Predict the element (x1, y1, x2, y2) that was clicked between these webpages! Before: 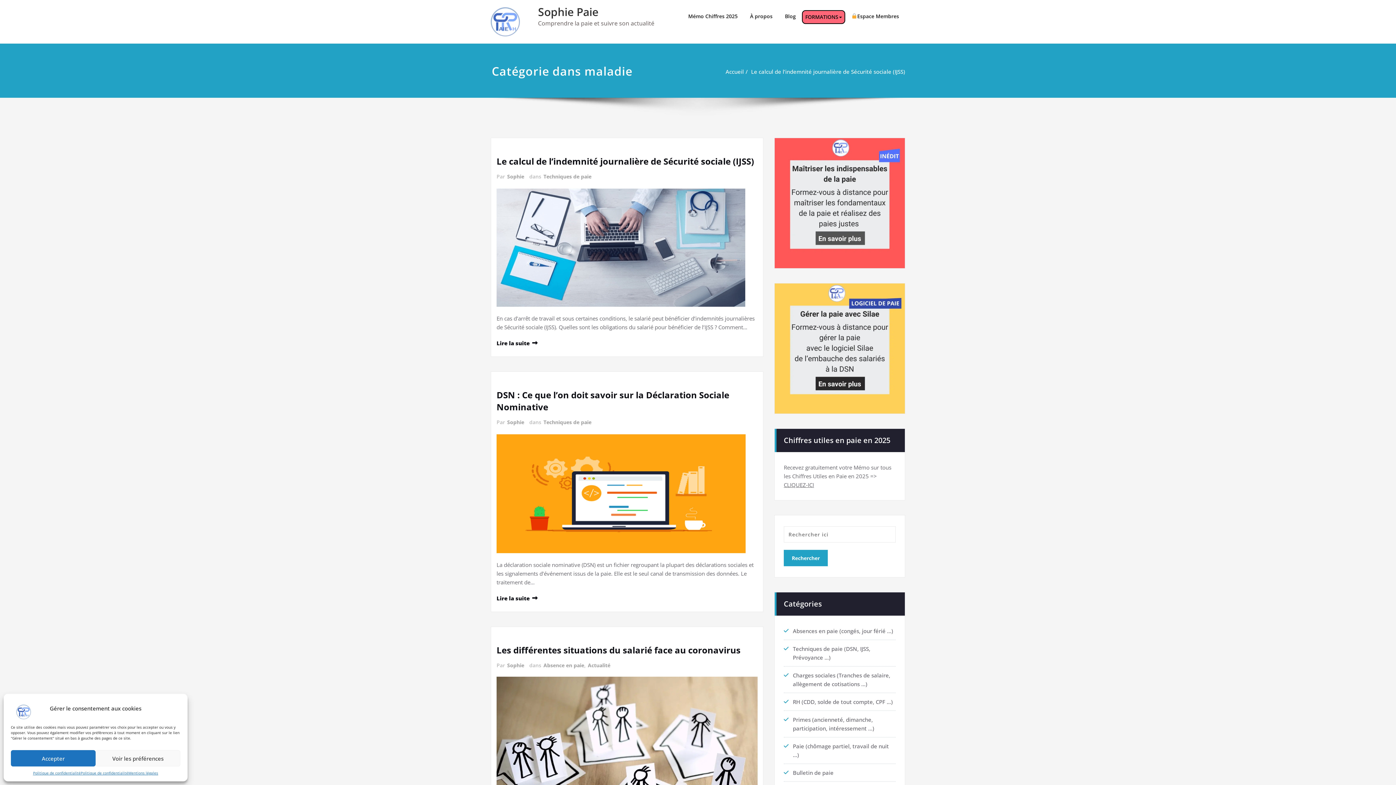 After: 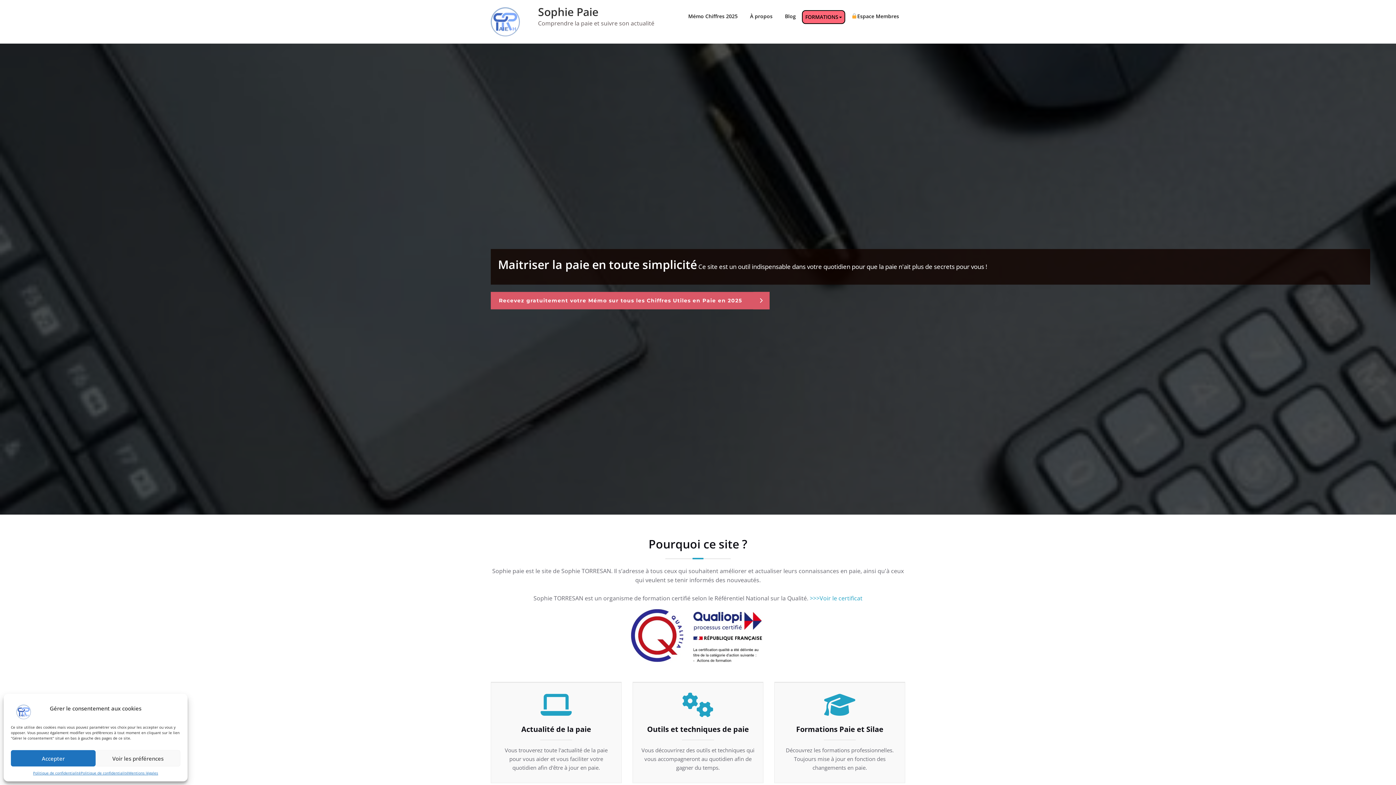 Action: bbox: (725, 68, 744, 75) label: Accueil